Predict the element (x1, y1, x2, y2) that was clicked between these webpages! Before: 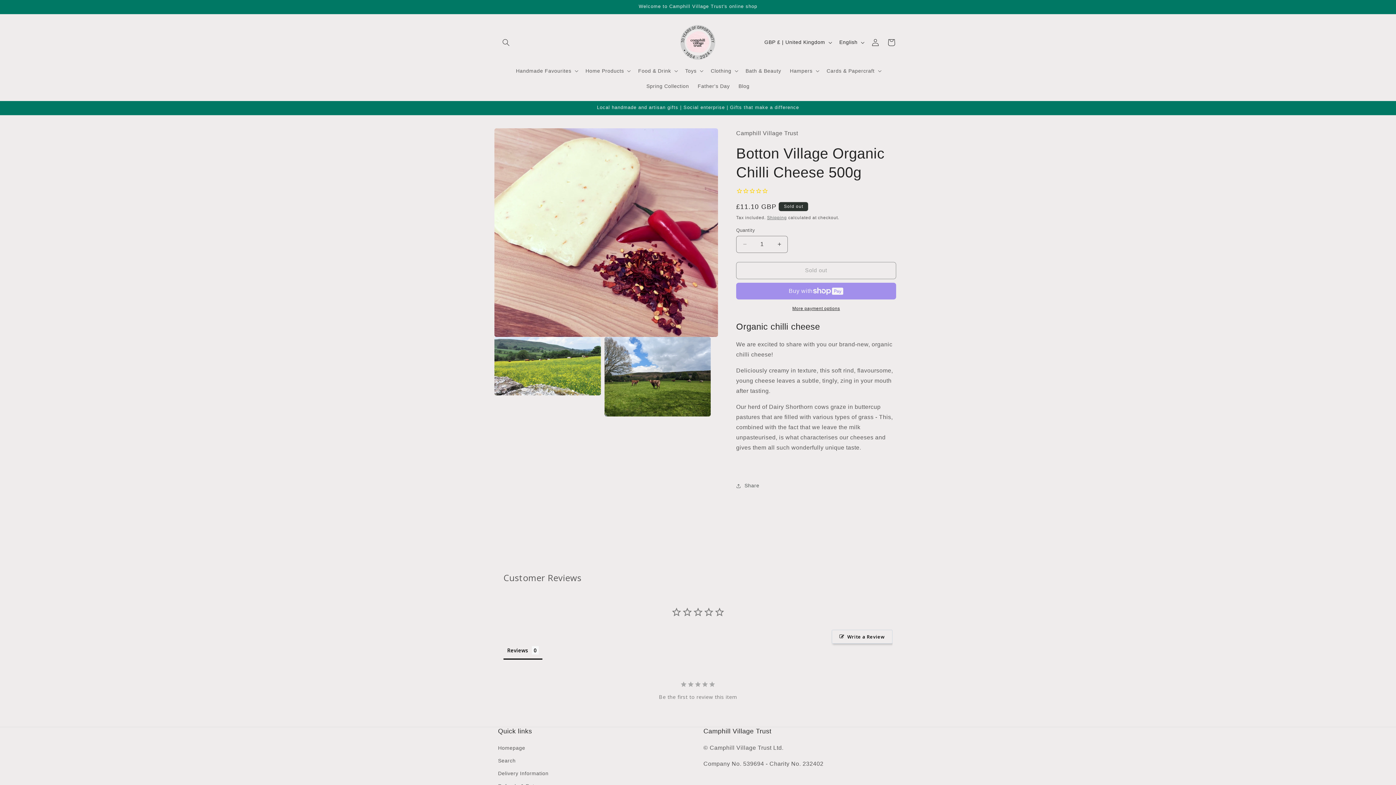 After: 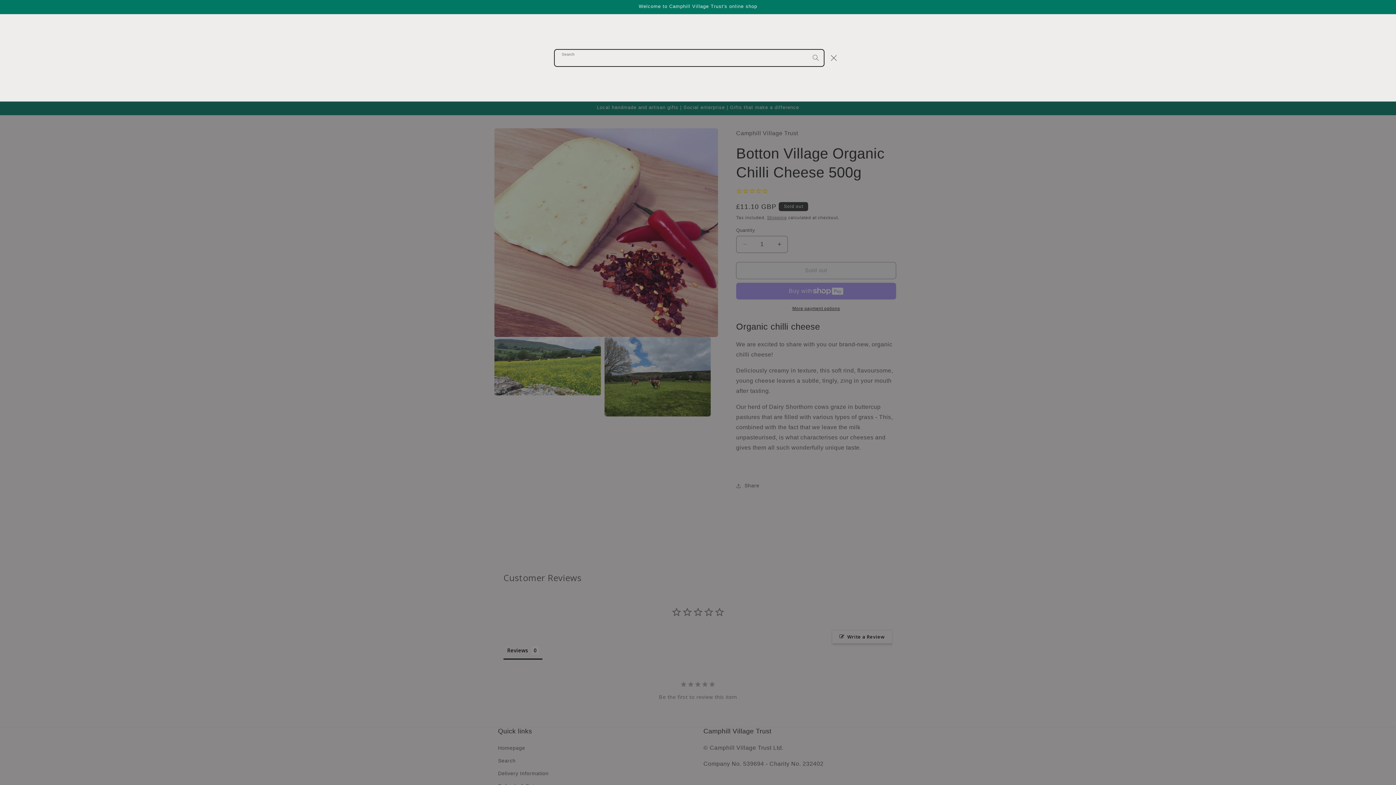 Action: label: Search bbox: (498, 34, 514, 50)